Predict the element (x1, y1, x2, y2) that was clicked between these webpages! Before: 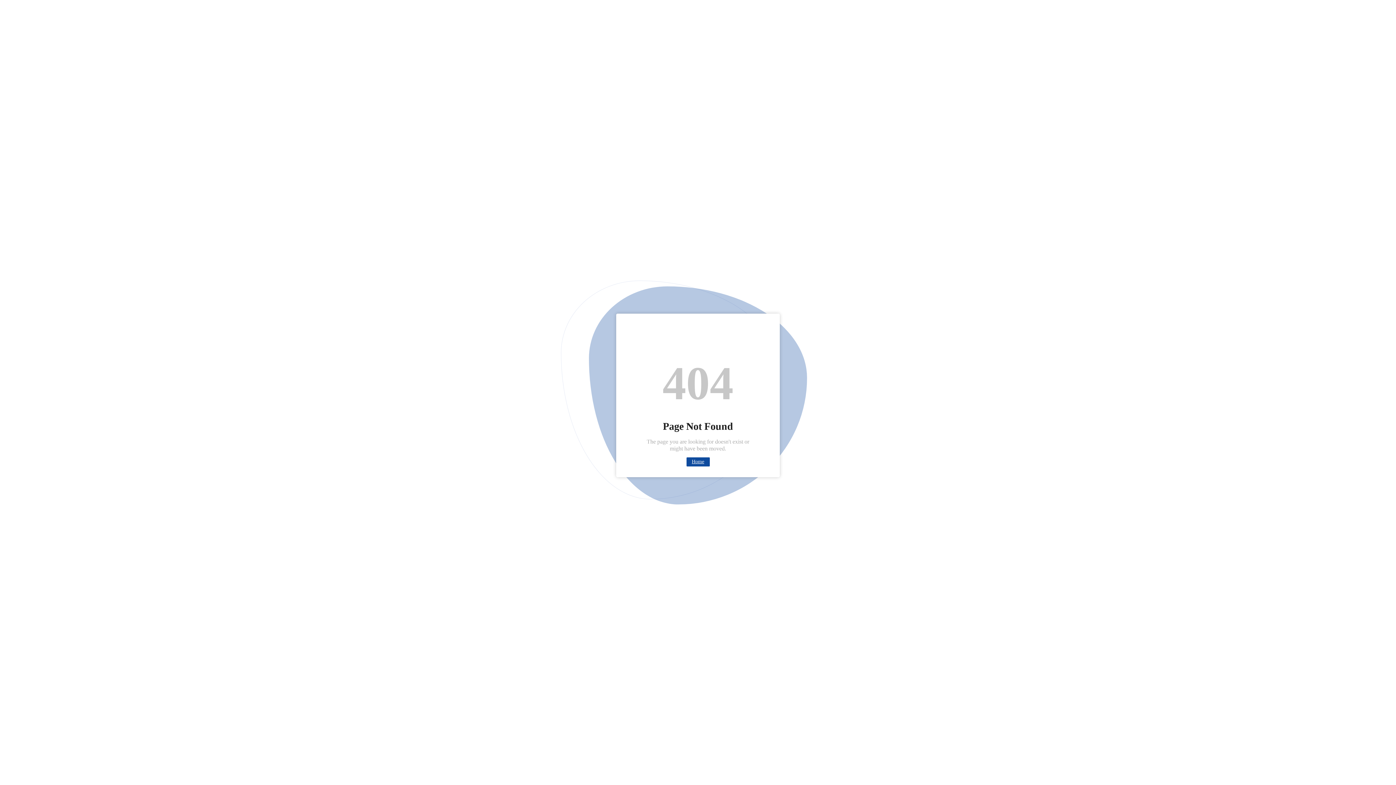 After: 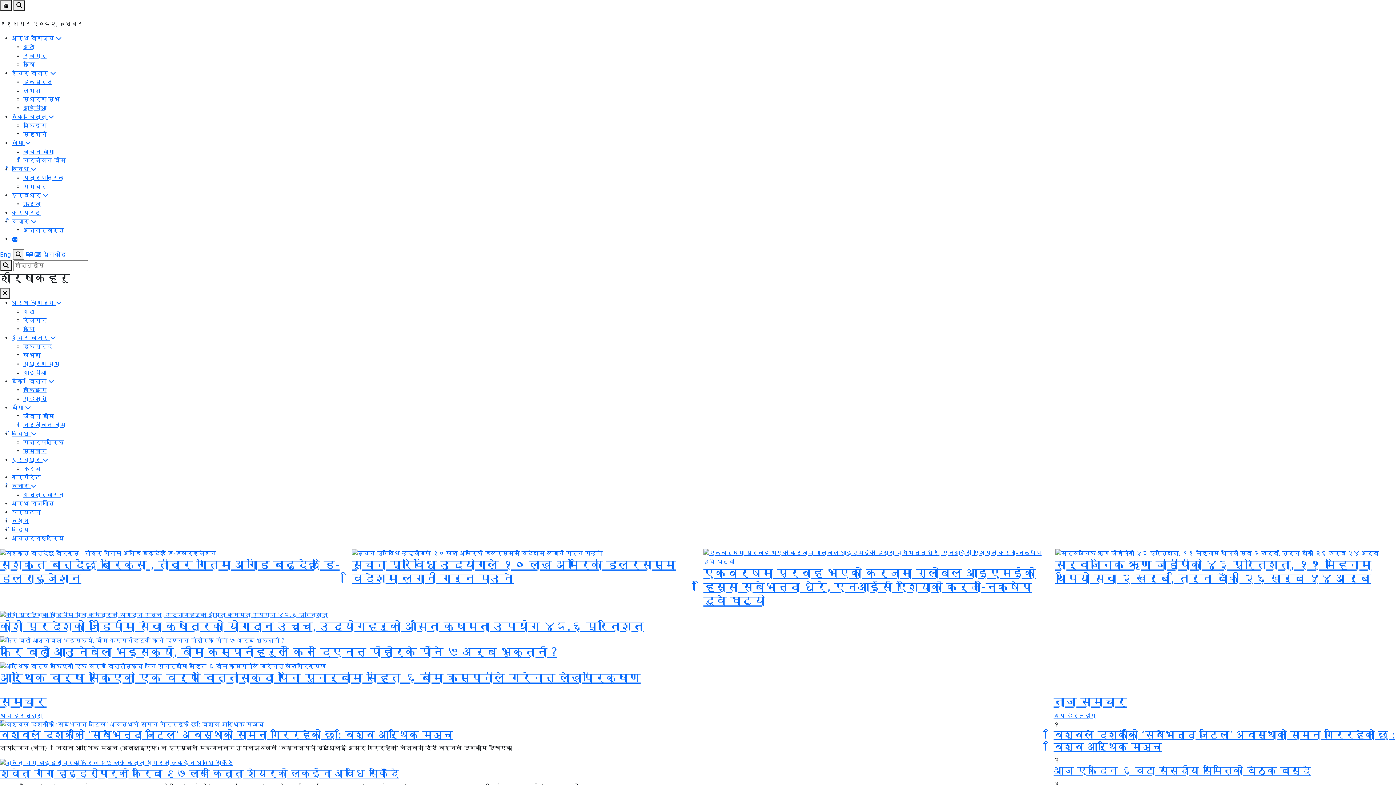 Action: label: Home bbox: (692, 459, 704, 464)